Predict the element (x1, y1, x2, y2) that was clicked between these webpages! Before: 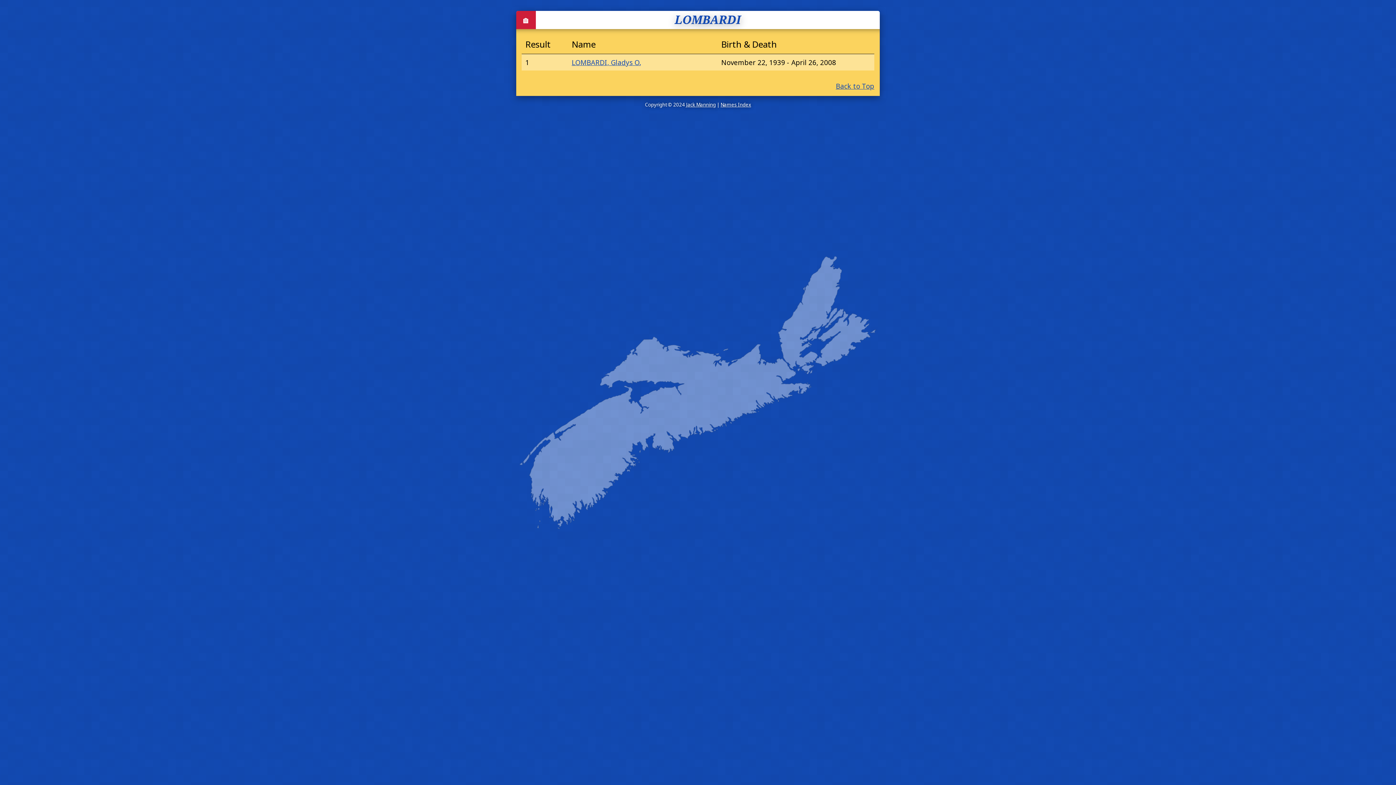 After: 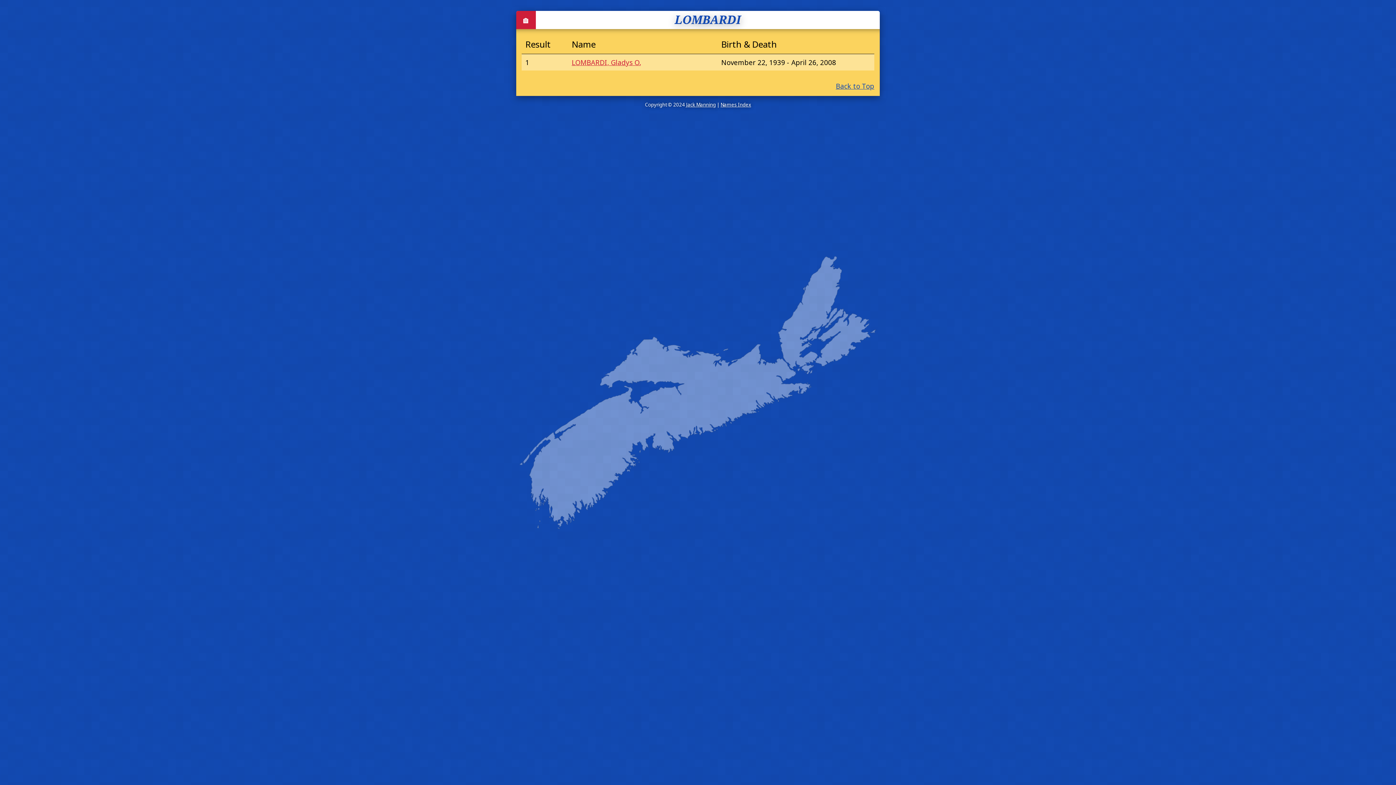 Action: label: LOMBARDI, Gladys O. bbox: (571, 57, 640, 66)